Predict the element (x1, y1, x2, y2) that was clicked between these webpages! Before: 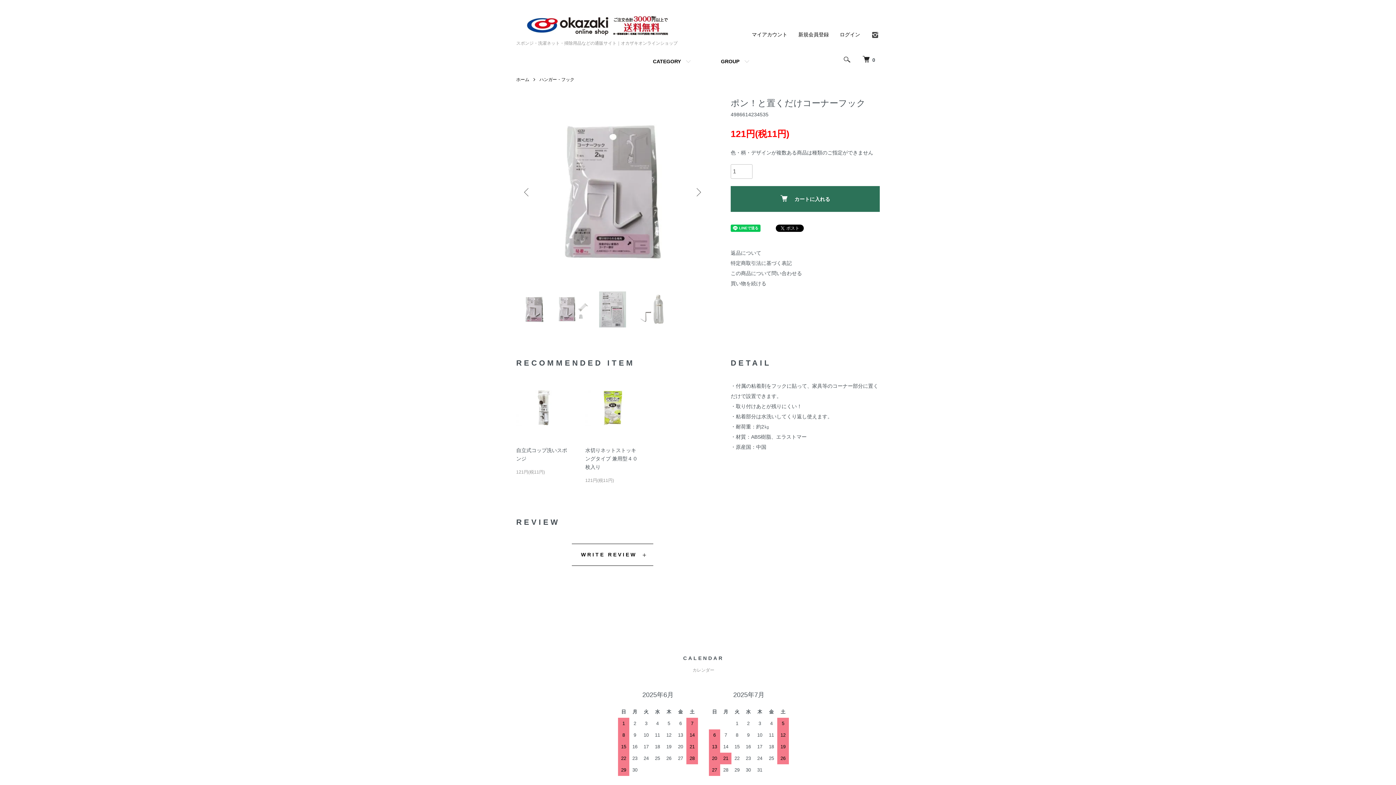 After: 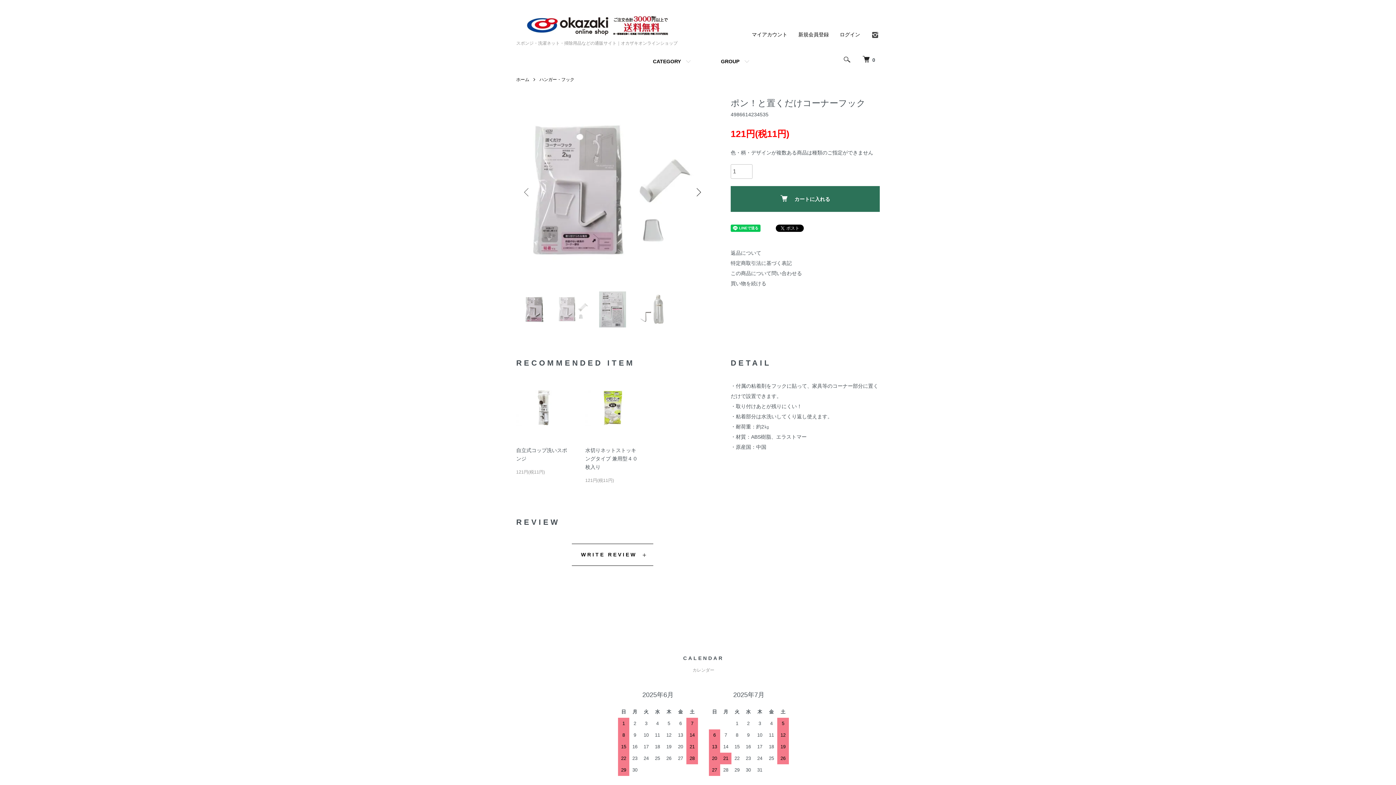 Action: bbox: (692, 186, 703, 197) label: Next